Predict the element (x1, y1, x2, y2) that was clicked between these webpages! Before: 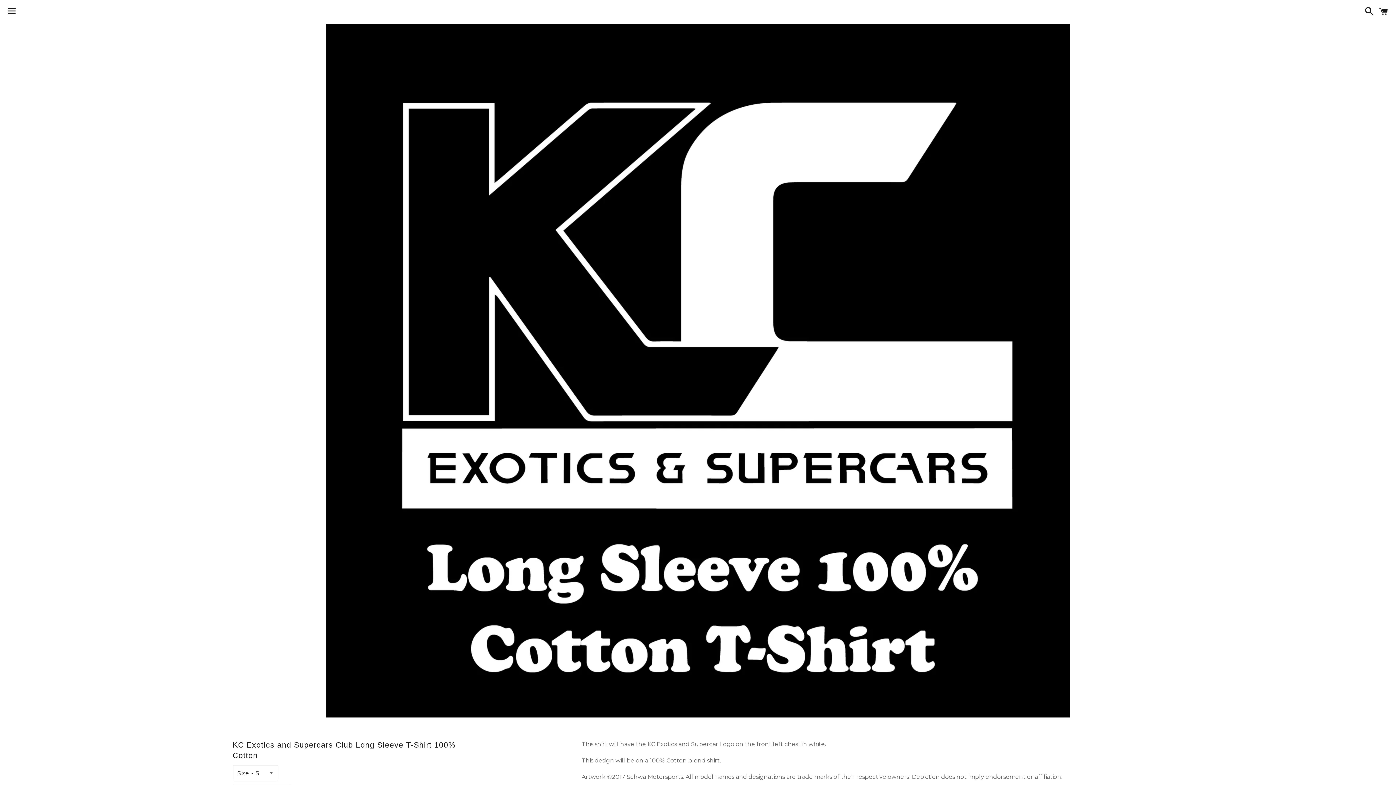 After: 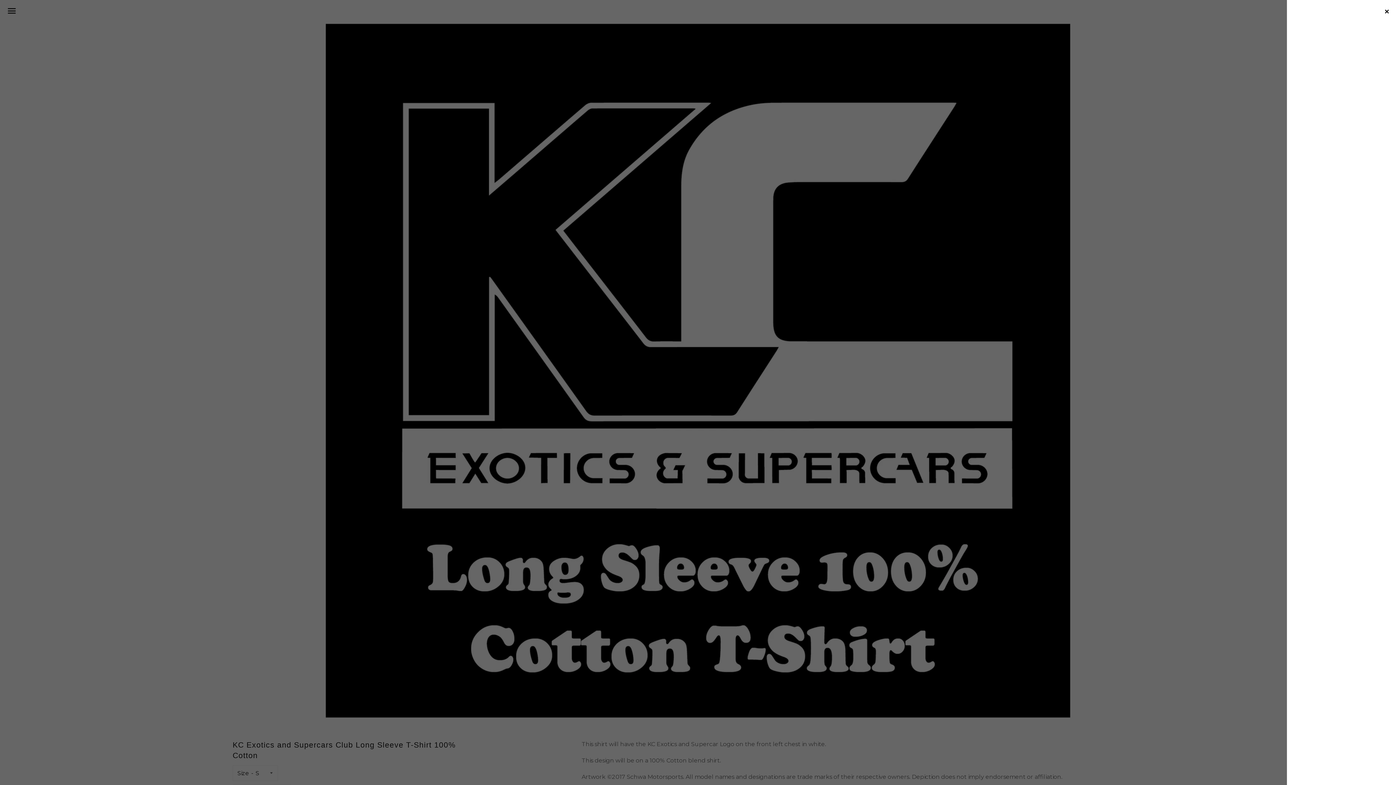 Action: label: Cart bbox: (1375, 0, 1392, 22)